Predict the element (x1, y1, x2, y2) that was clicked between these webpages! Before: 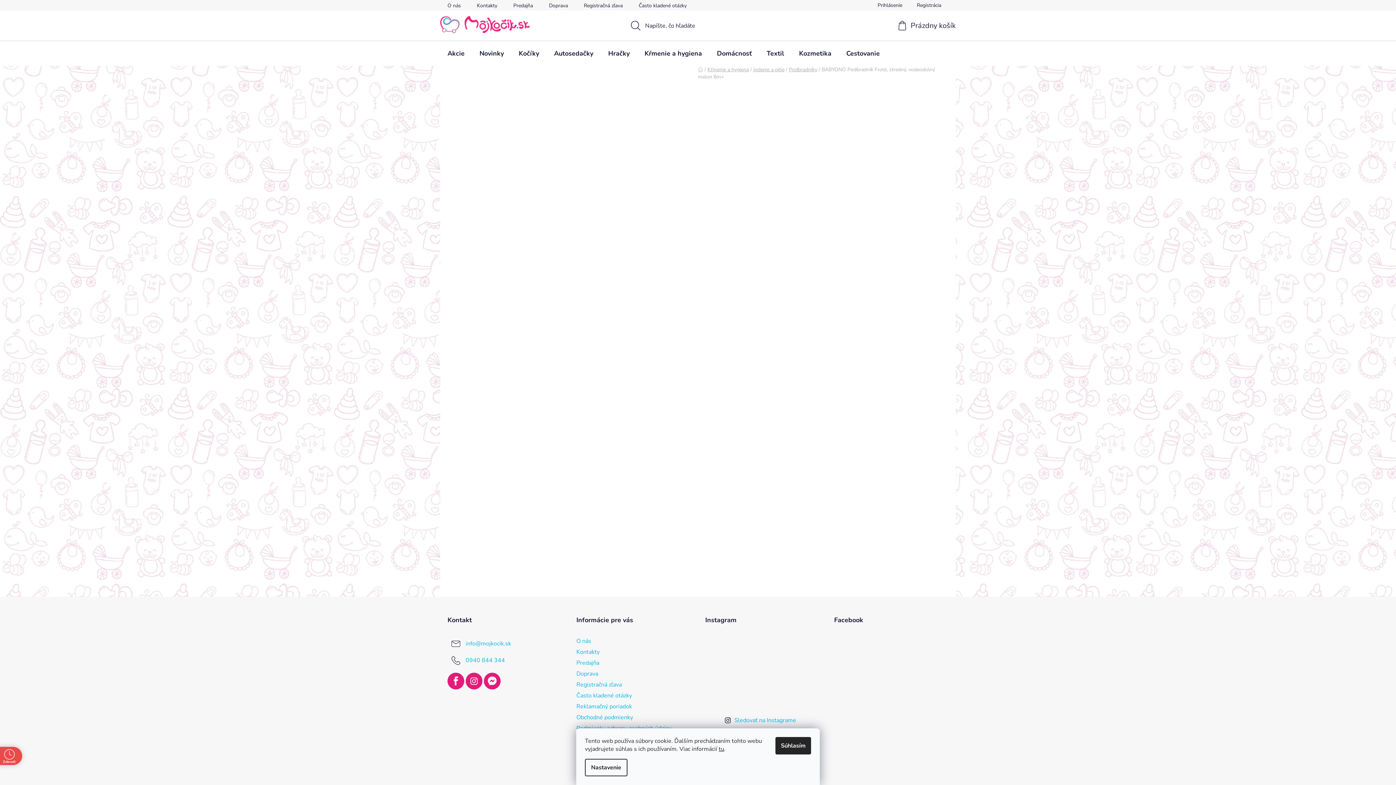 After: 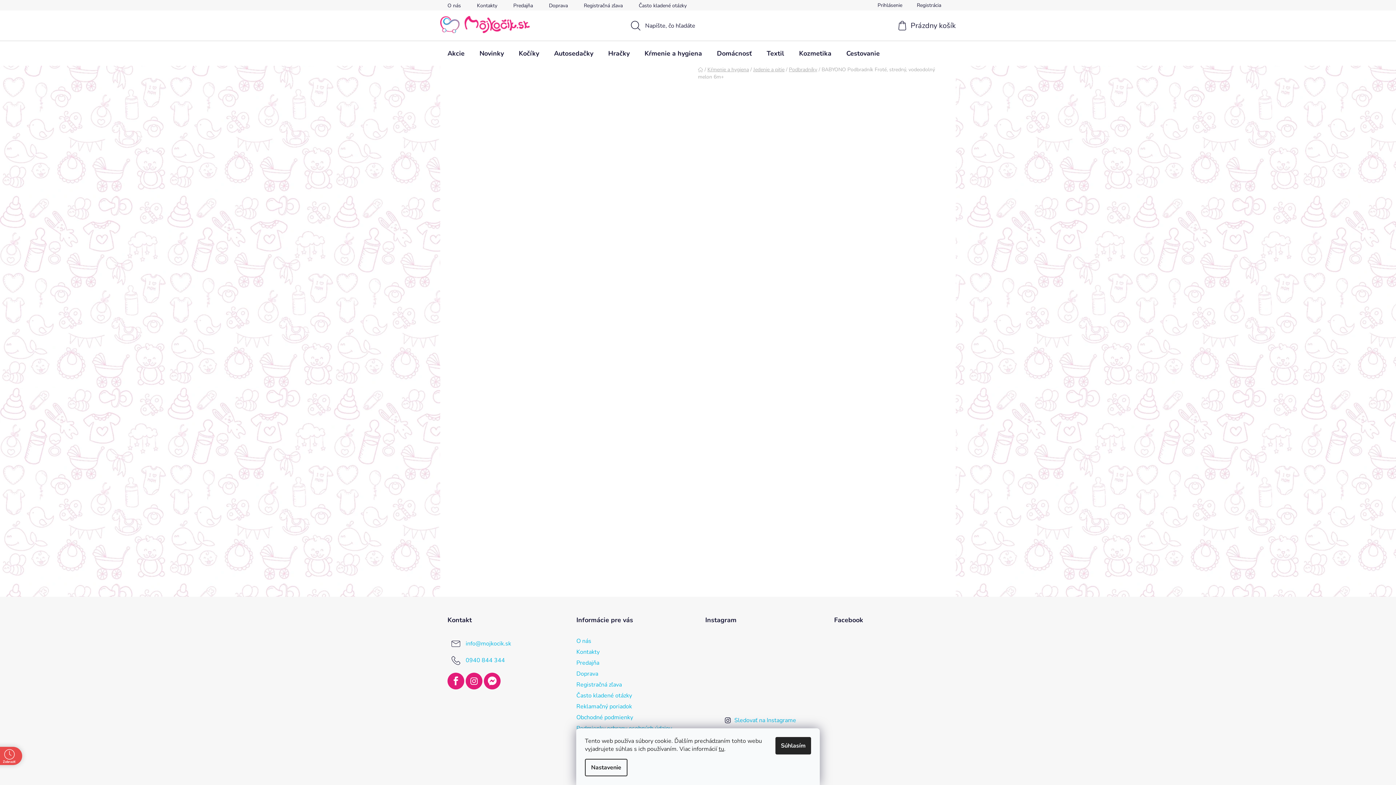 Action: bbox: (484, 673, 500, 689)